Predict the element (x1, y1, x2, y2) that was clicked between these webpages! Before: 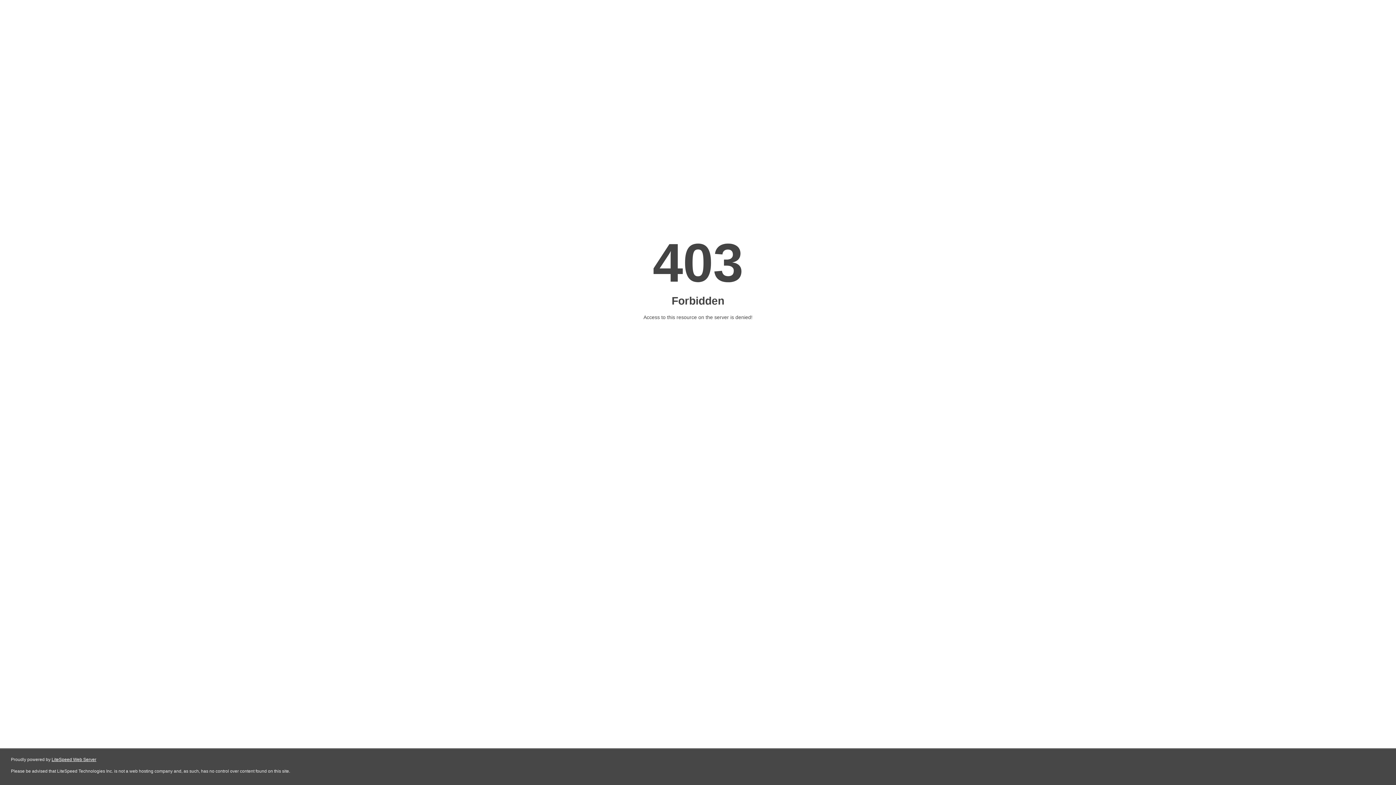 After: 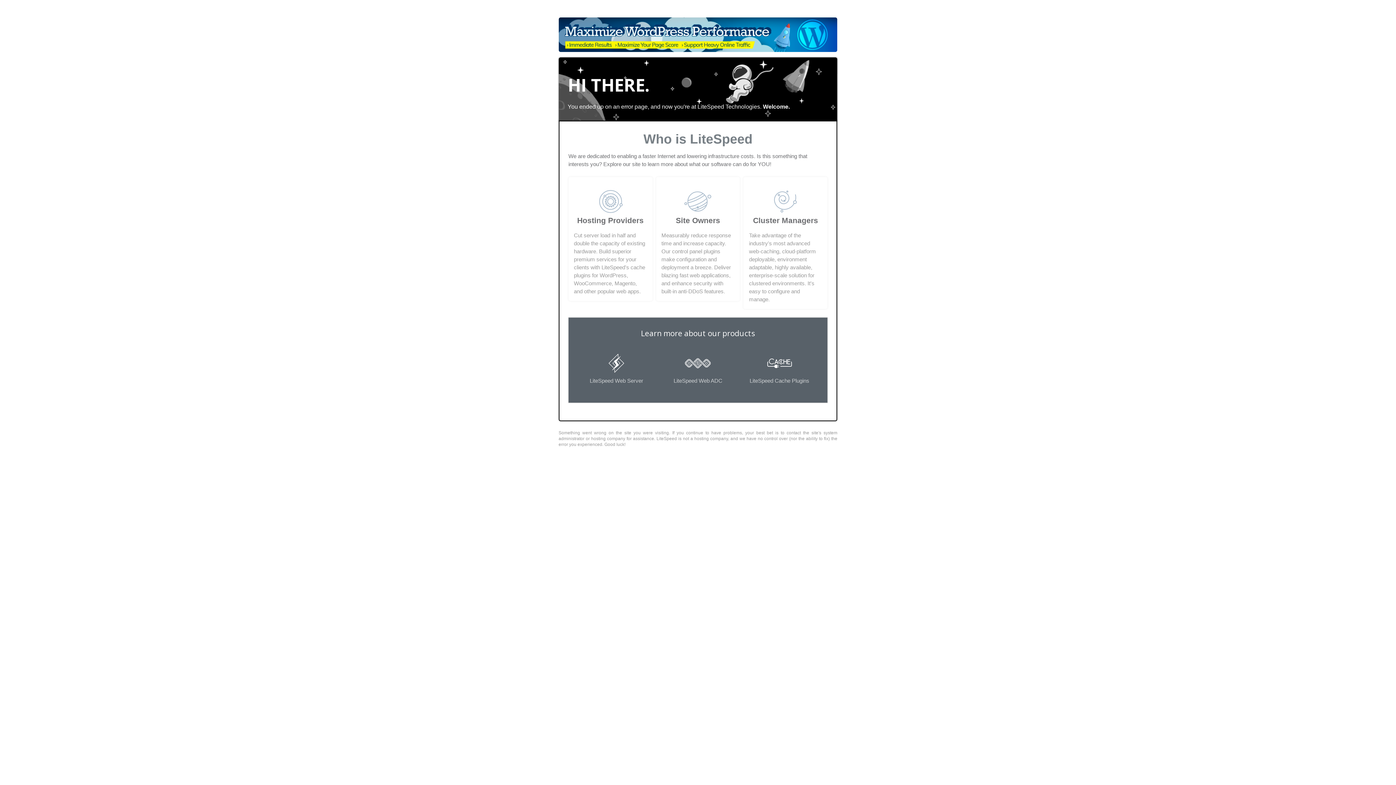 Action: label: LiteSpeed Web Server bbox: (51, 757, 96, 762)